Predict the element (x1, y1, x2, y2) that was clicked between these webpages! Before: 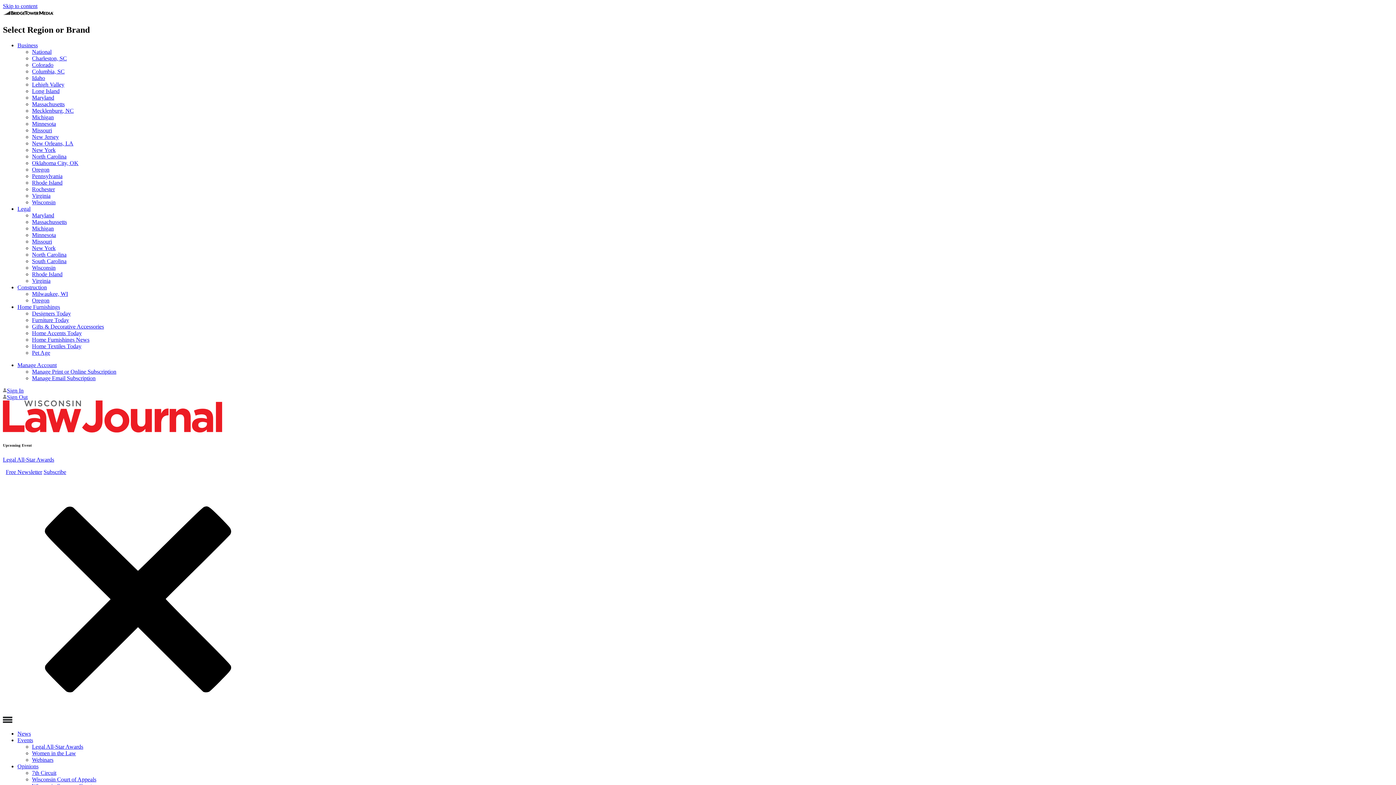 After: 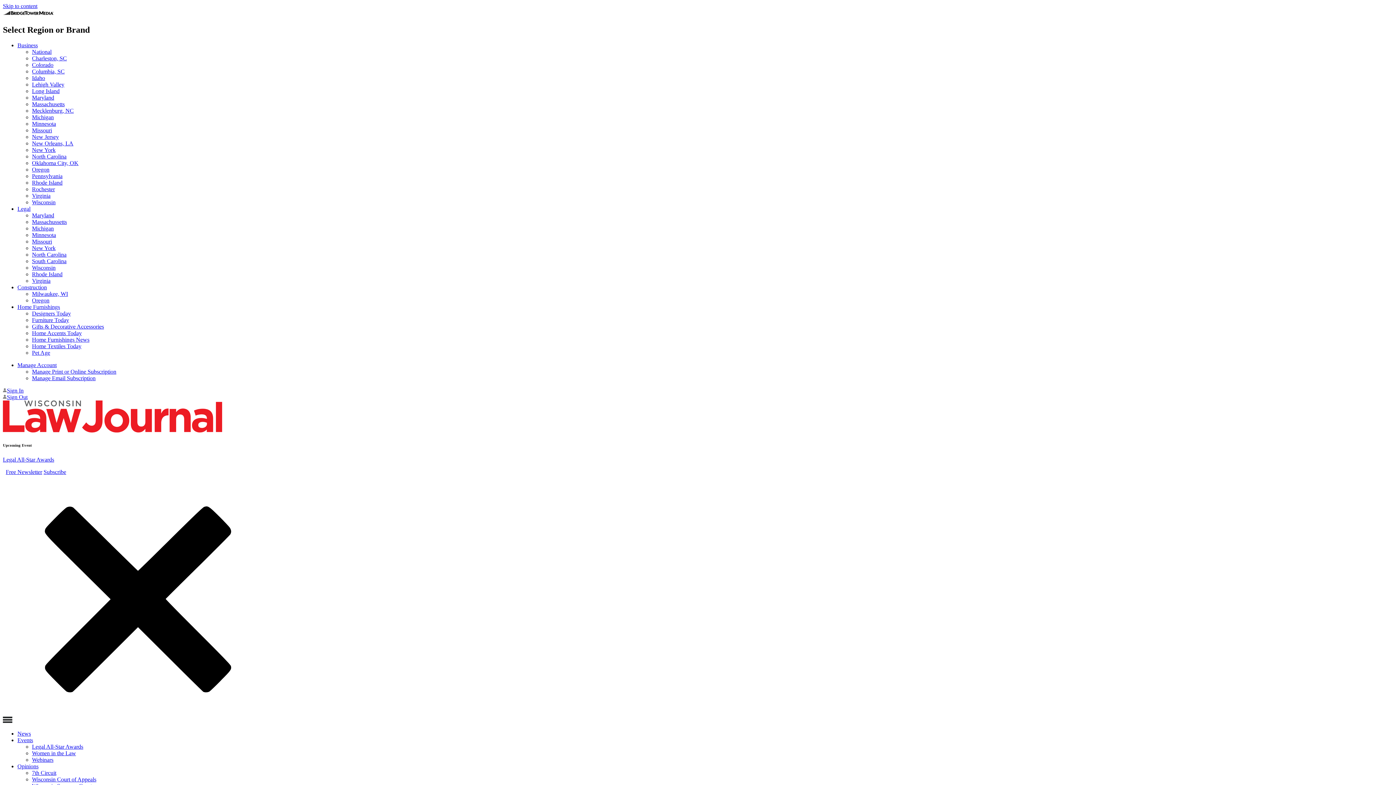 Action: bbox: (2, 2, 37, 9) label: Skip to content